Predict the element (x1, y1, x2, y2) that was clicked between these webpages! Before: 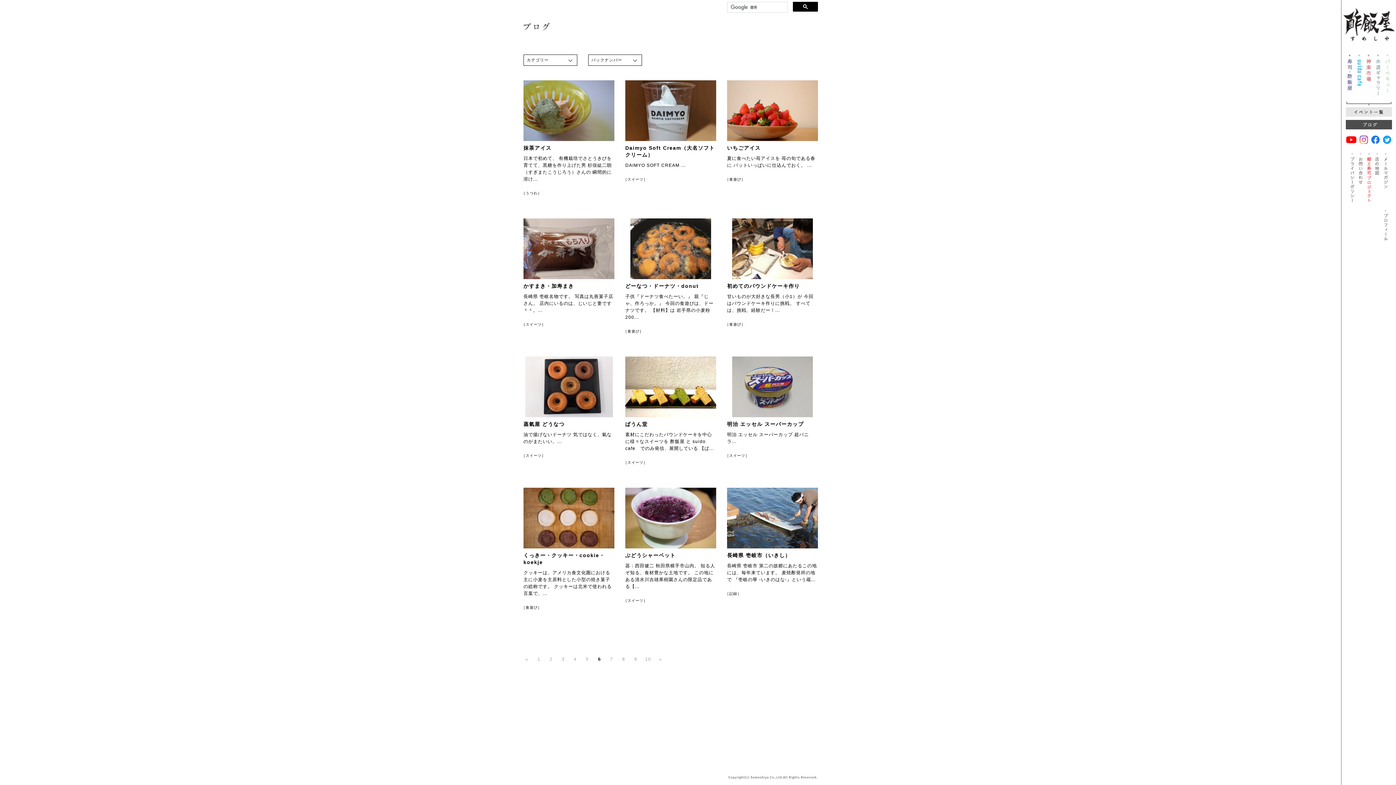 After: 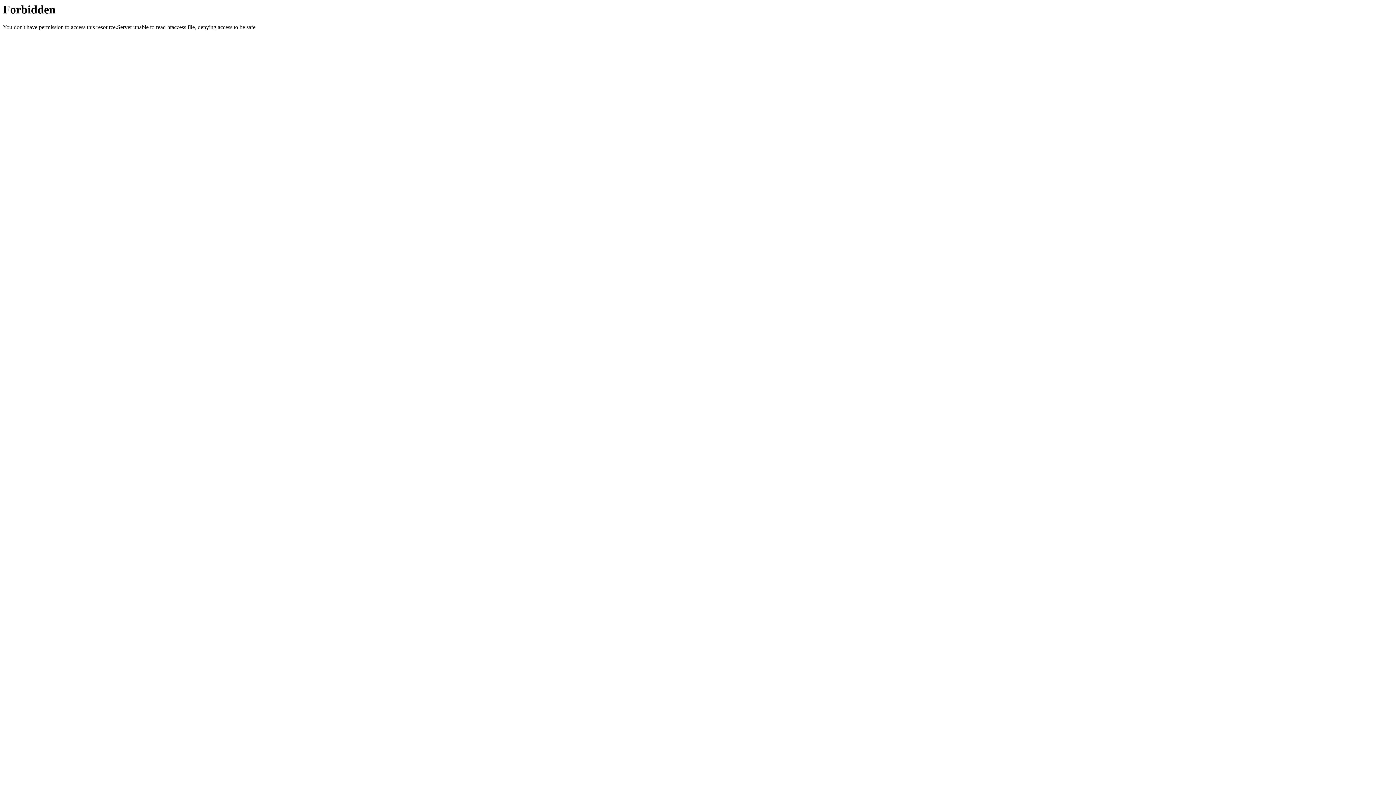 Action: bbox: (1382, 192, 1389, 197)